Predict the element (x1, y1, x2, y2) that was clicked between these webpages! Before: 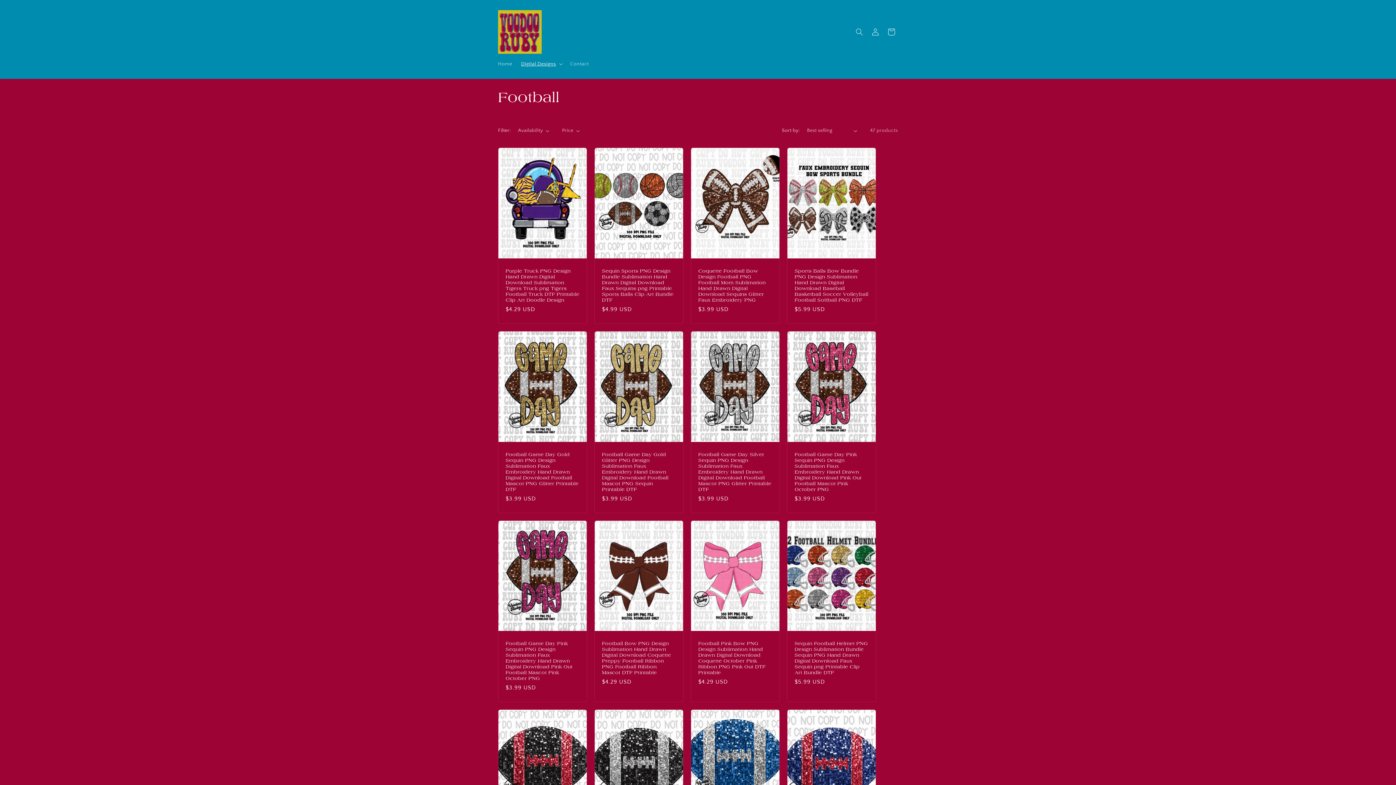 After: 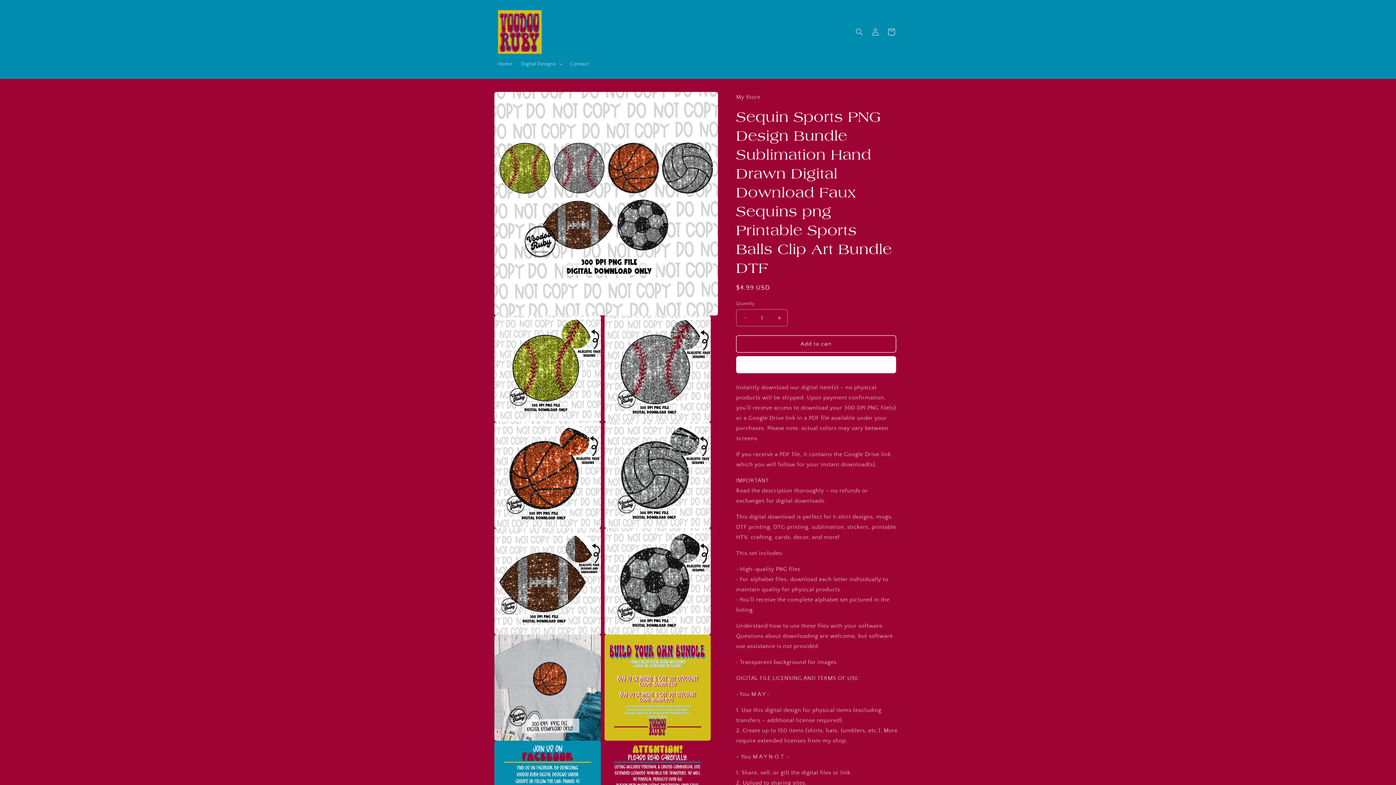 Action: label: Sequin Sports PNG Design Bundle Sublimation Hand Drawn Digital Download Faux Sequins png Printable Sports Balls Clip Art Bundle DTF bbox: (602, 268, 676, 303)